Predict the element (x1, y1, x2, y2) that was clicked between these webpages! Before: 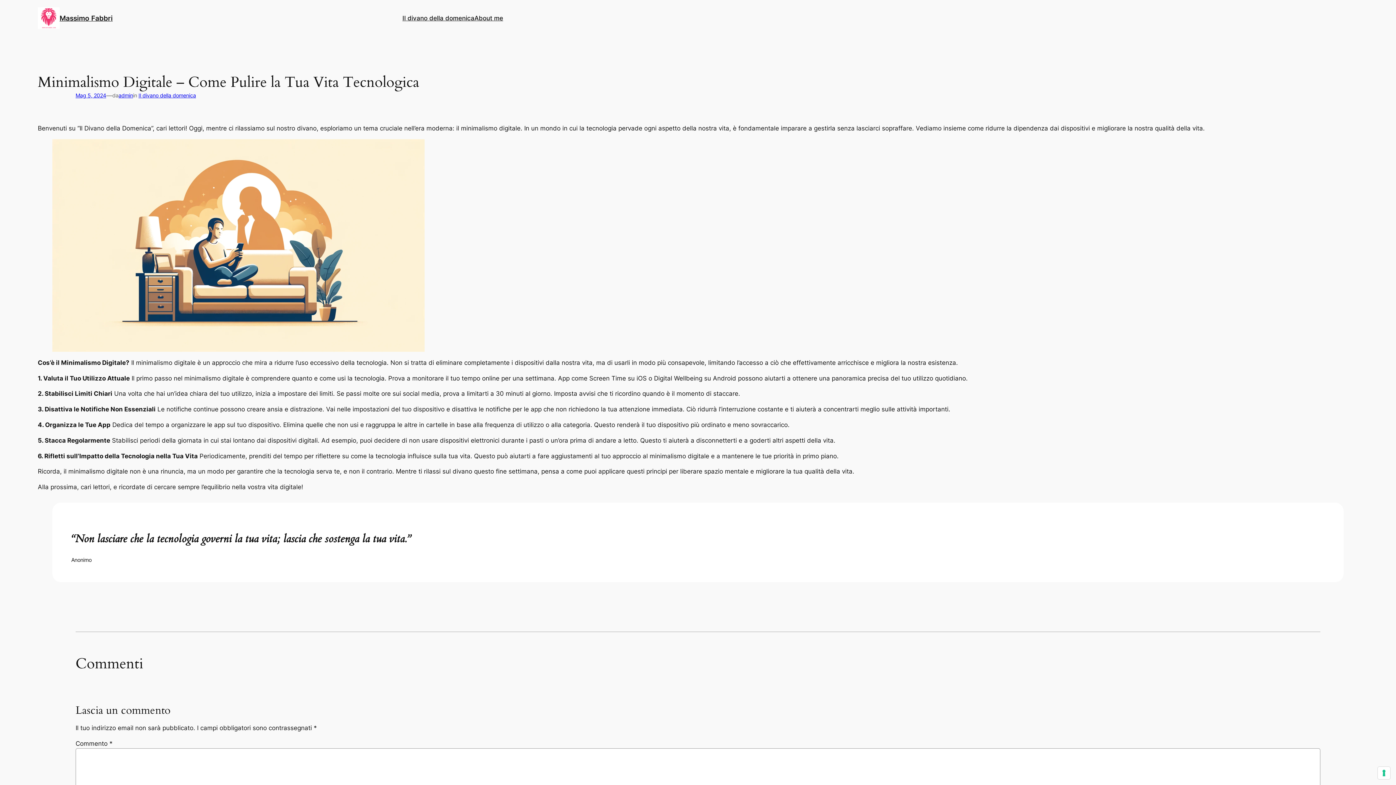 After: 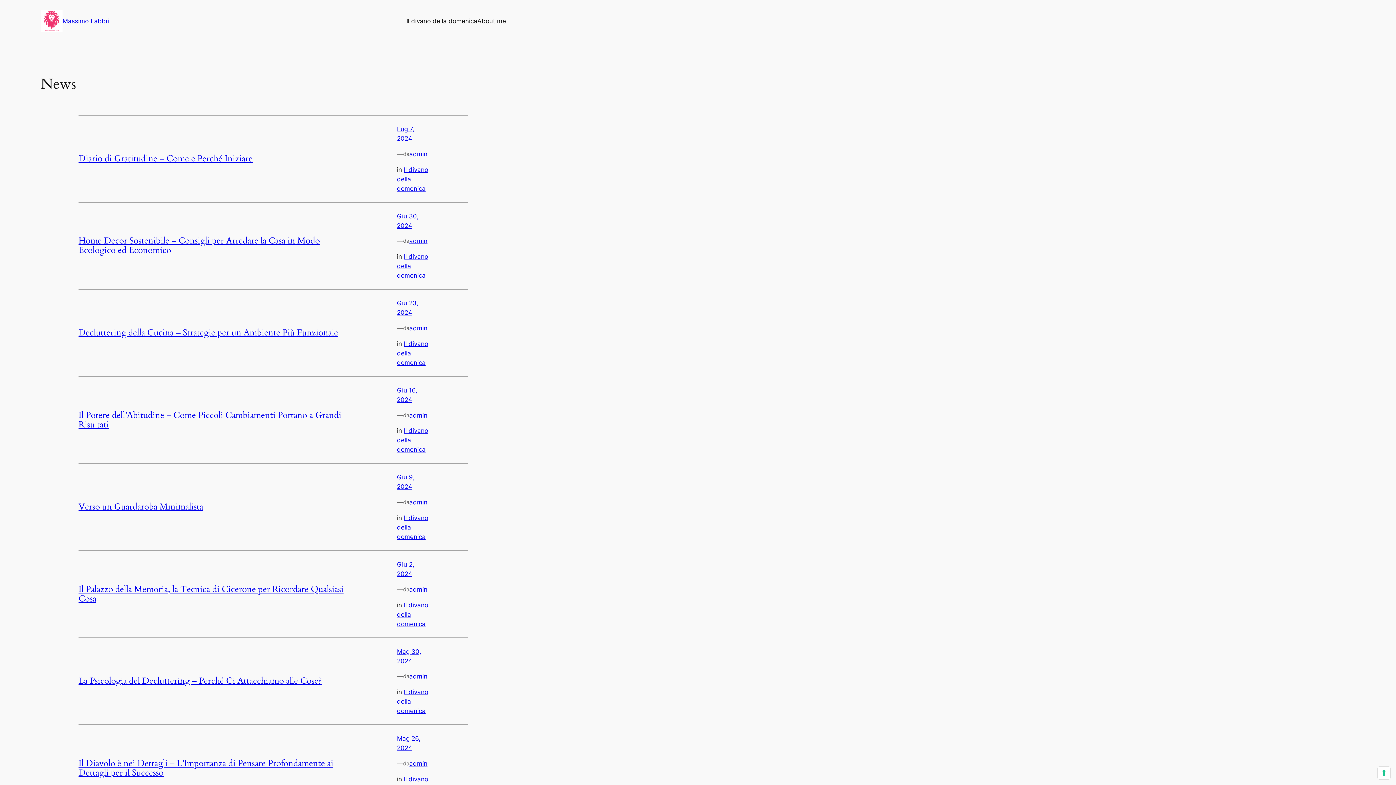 Action: bbox: (59, 13, 112, 22) label: Massimo Fabbri